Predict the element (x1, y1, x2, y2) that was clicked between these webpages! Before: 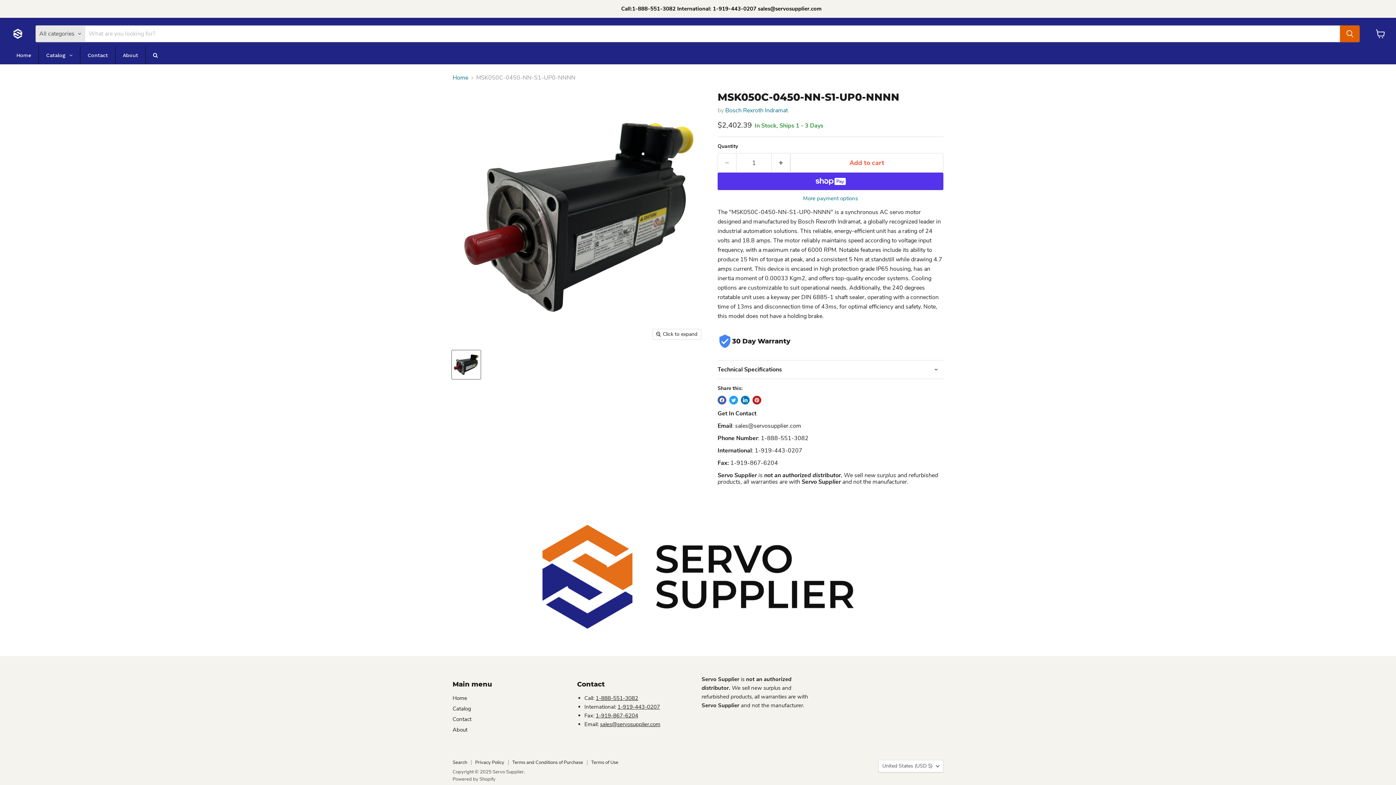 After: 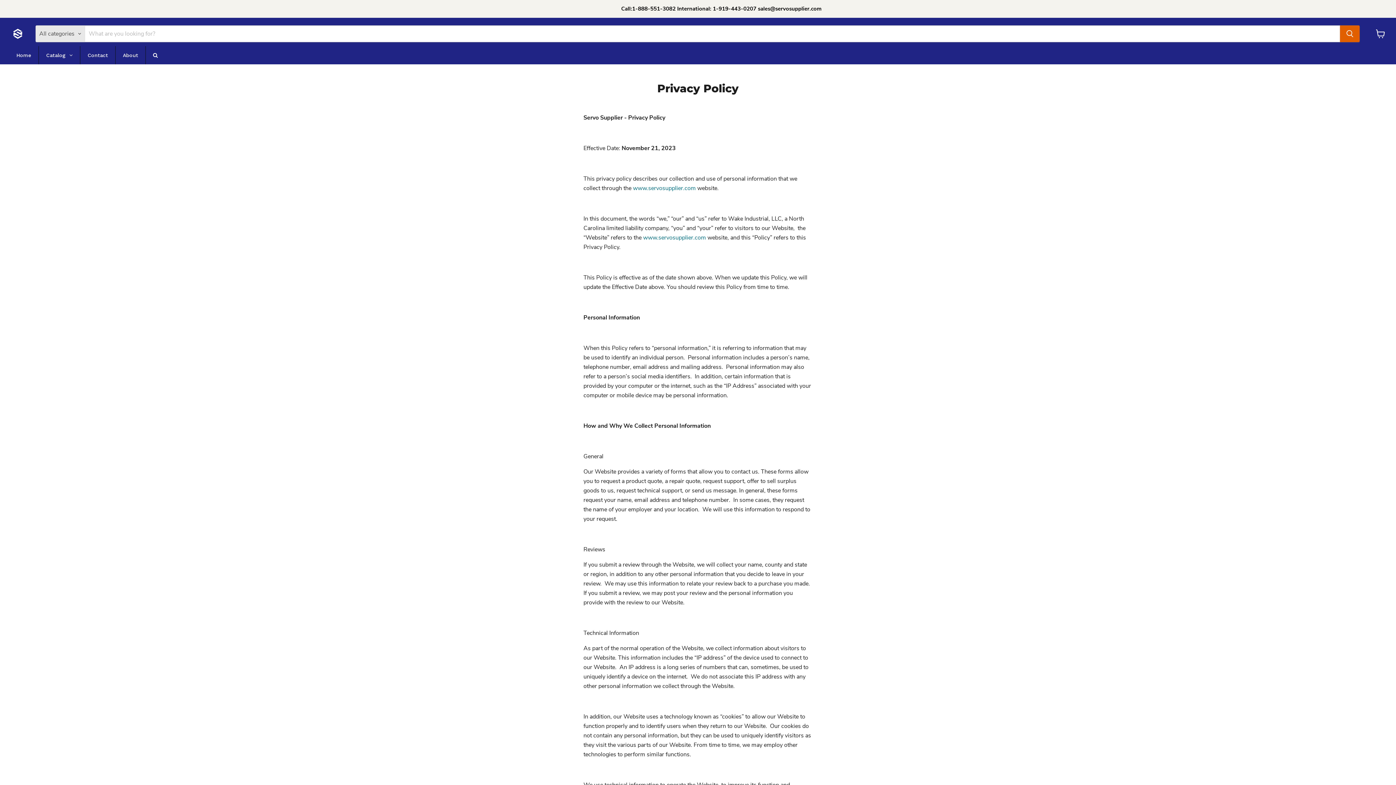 Action: label: Privacy Policy bbox: (475, 759, 504, 766)